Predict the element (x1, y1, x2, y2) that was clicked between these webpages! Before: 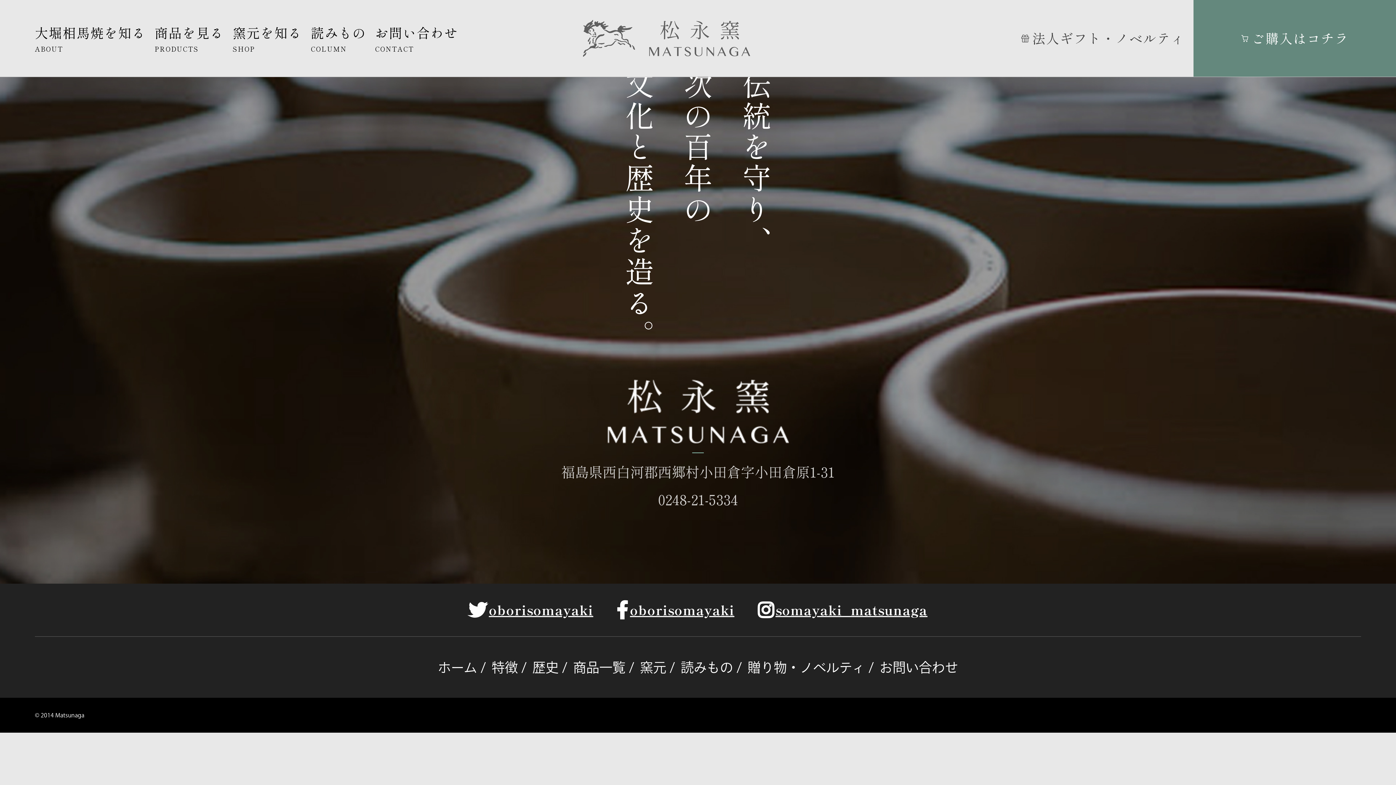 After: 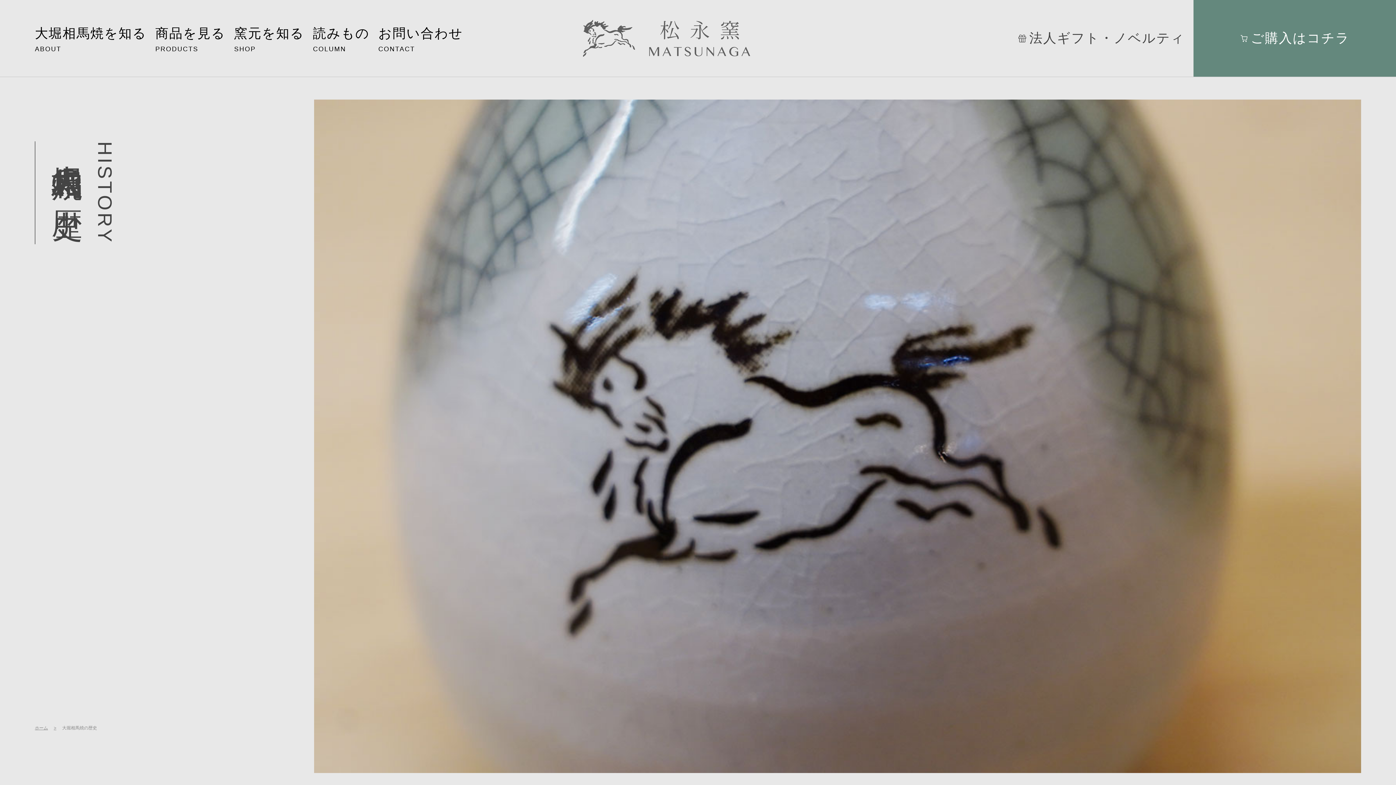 Action: bbox: (532, 661, 558, 674) label: 歴史